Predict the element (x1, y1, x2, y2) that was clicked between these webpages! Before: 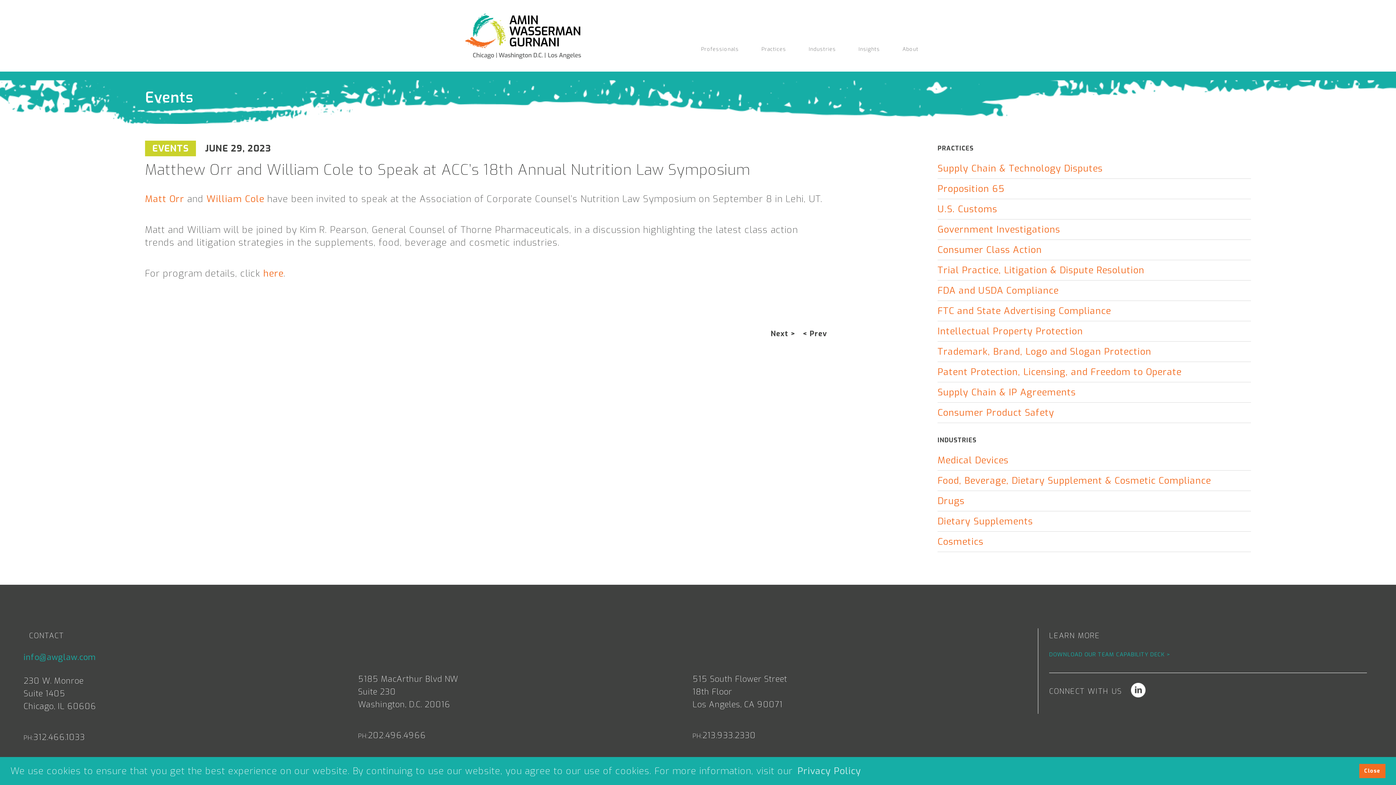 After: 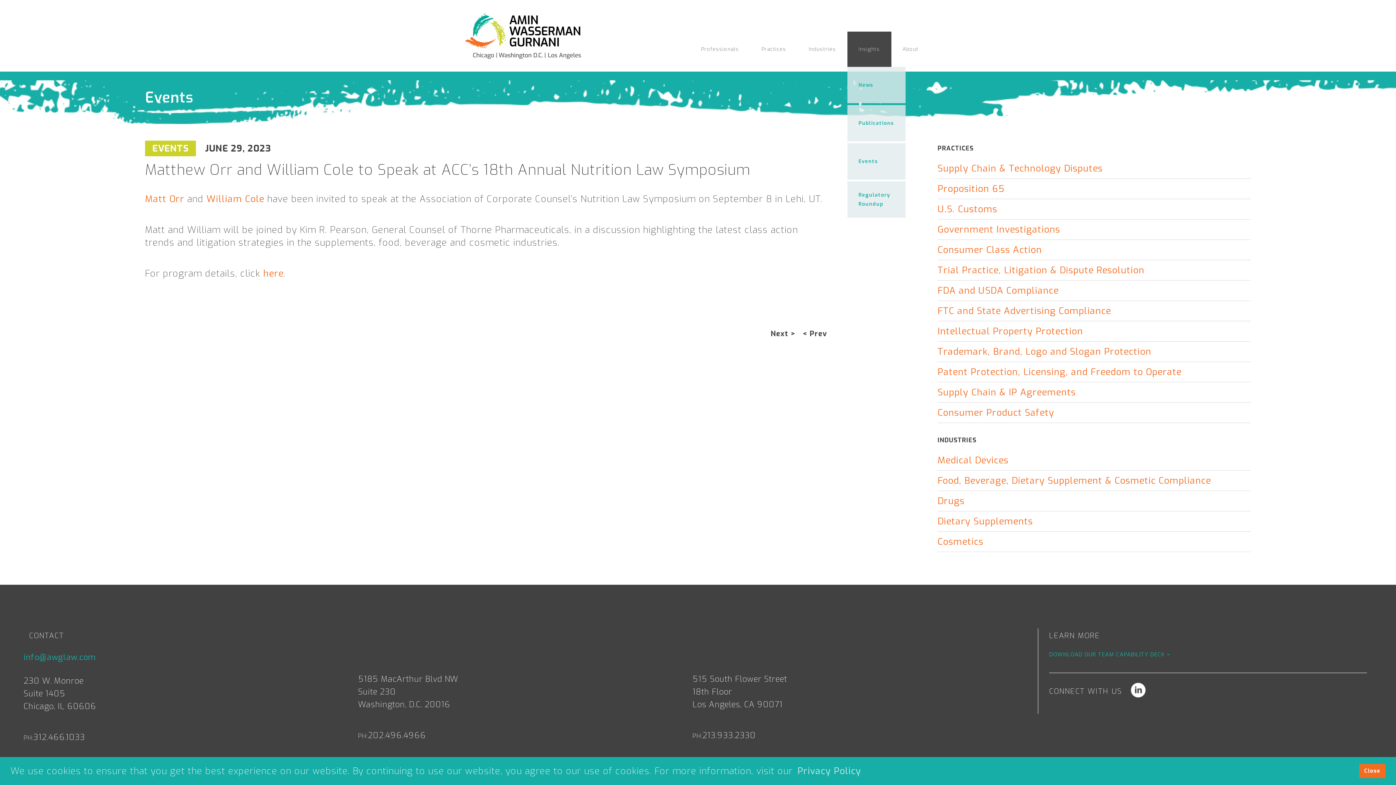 Action: label: Insights bbox: (847, 31, 891, 66)